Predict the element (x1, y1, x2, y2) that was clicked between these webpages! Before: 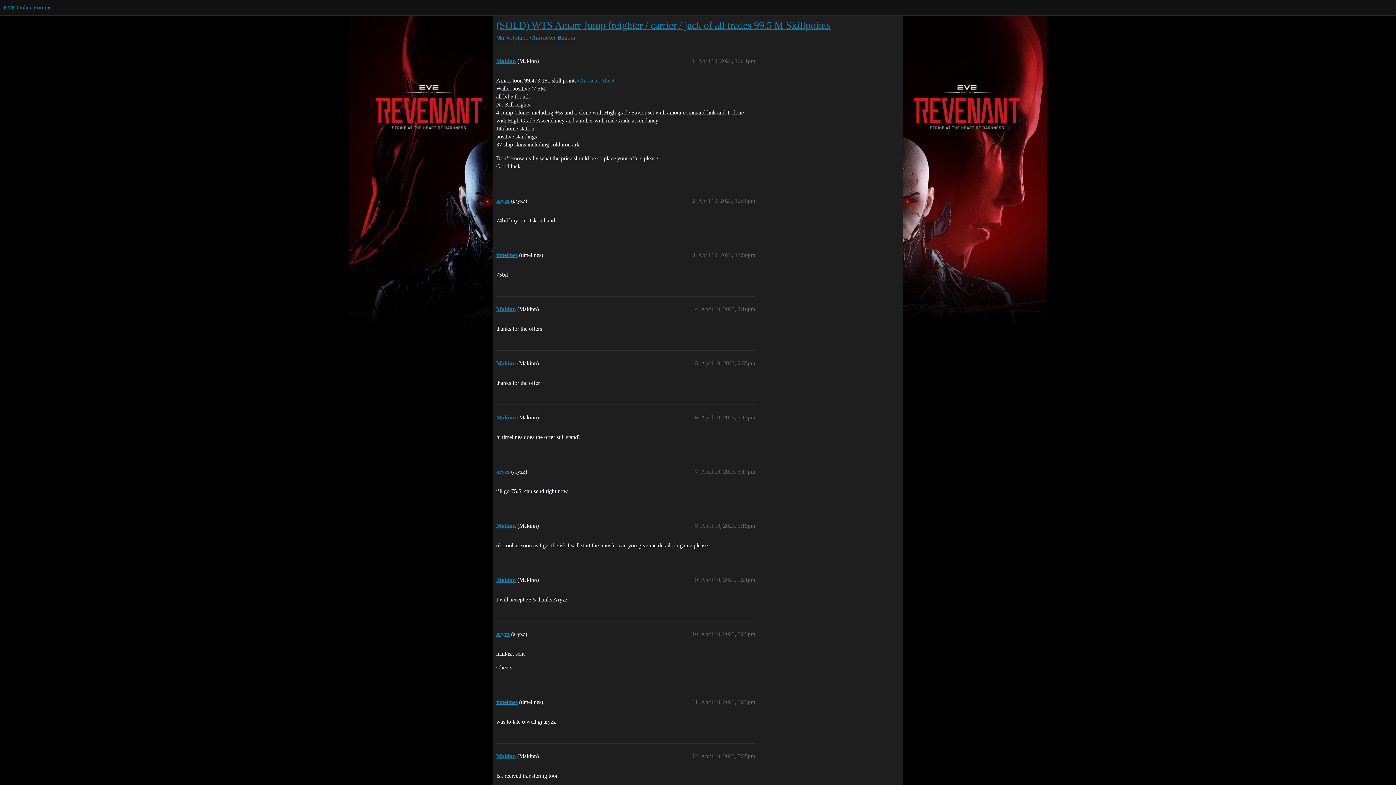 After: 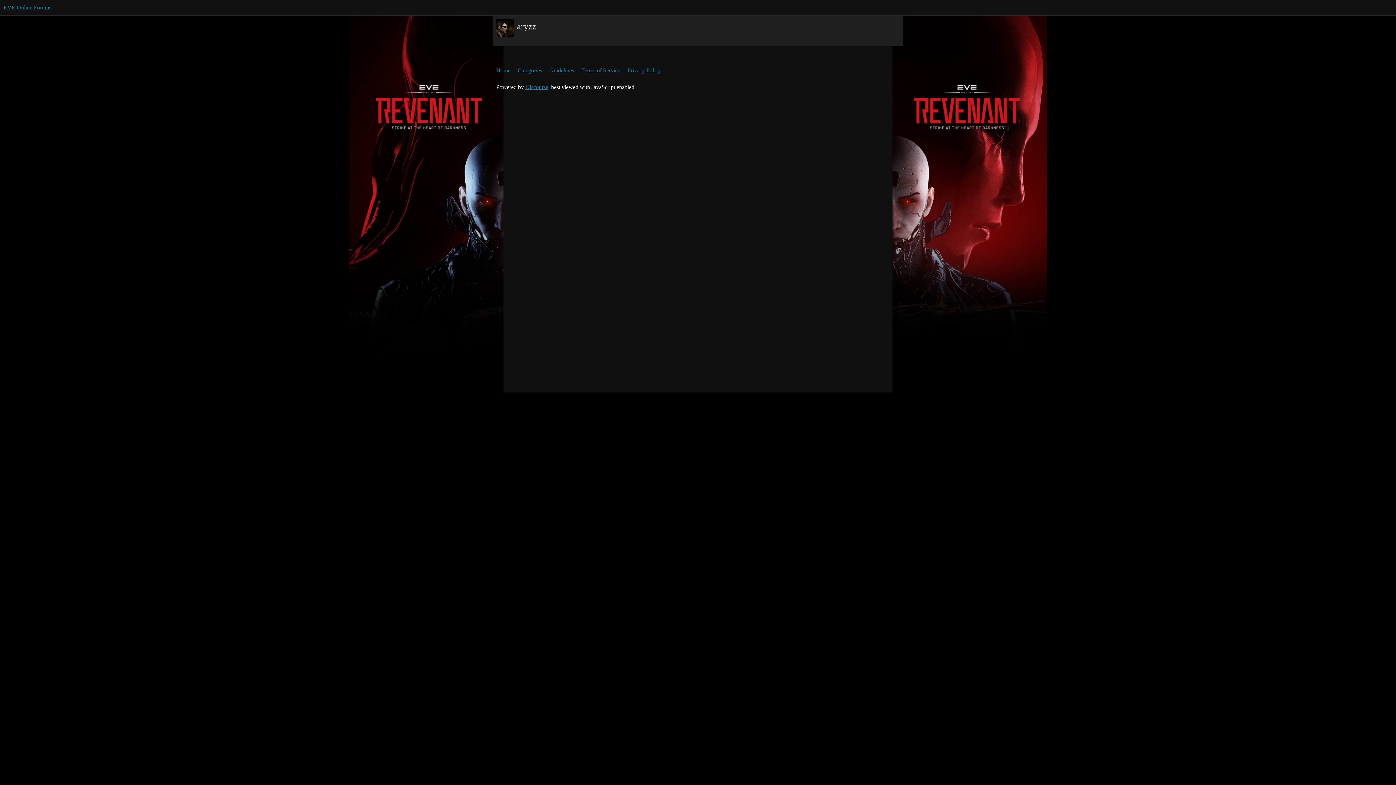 Action: bbox: (496, 197, 509, 204) label: aryzz